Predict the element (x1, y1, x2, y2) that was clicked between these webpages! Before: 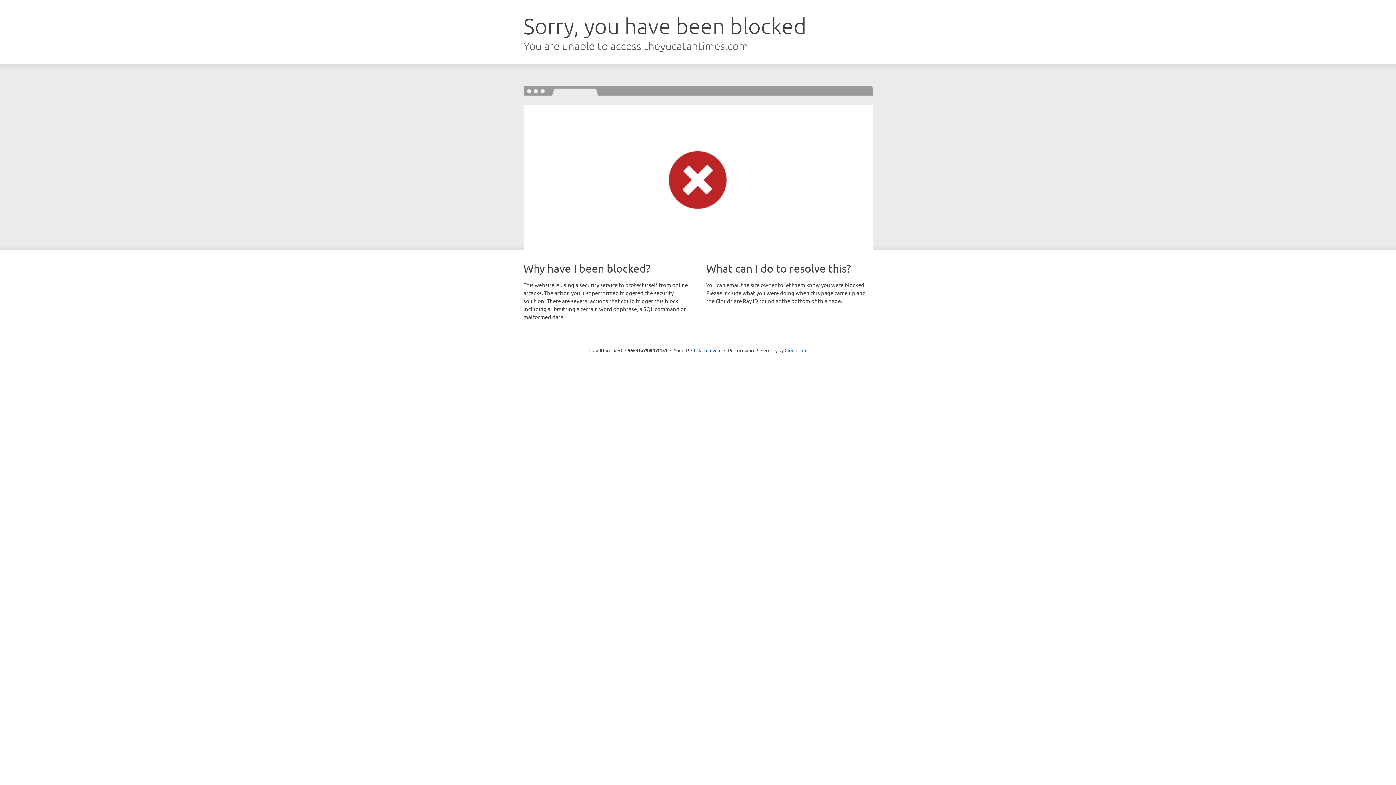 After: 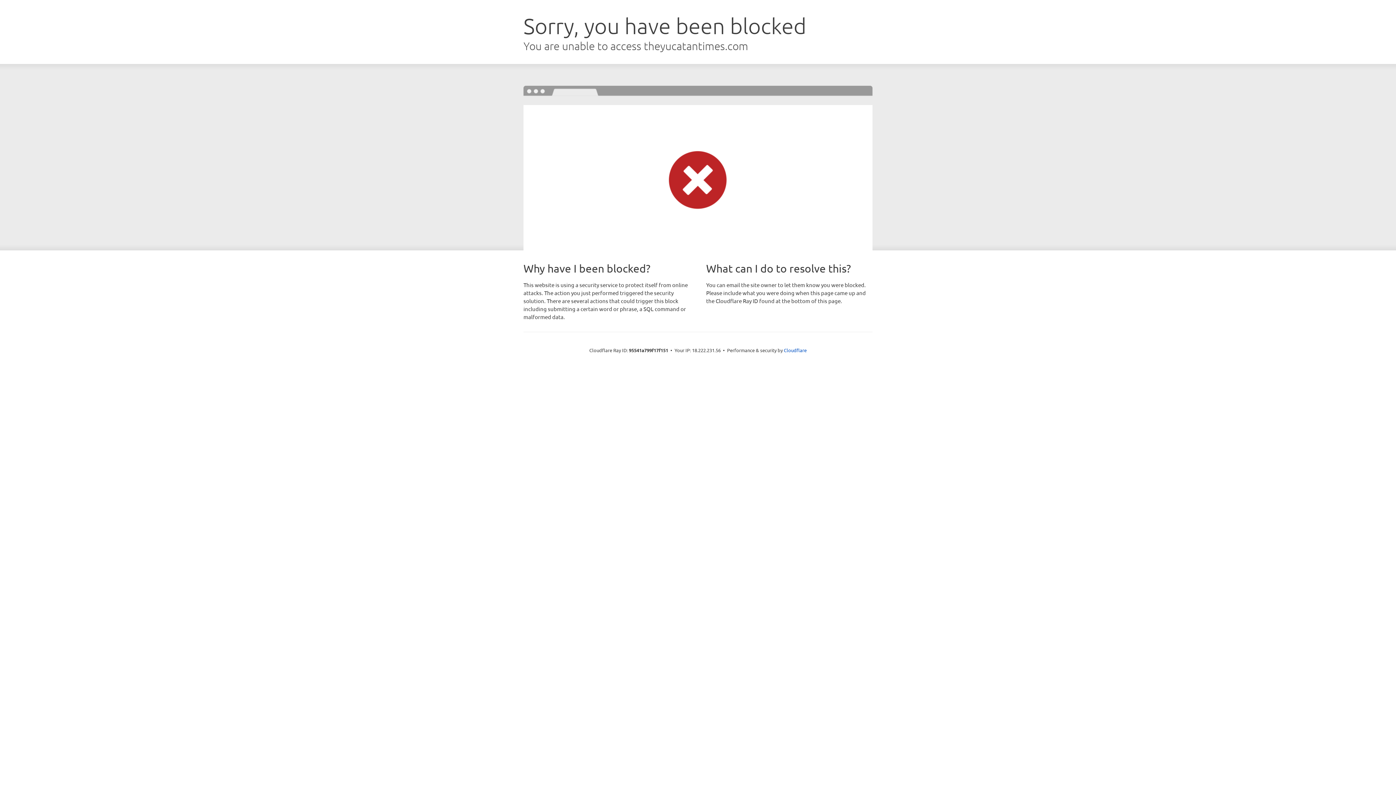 Action: label: Click to reveal bbox: (691, 346, 721, 353)